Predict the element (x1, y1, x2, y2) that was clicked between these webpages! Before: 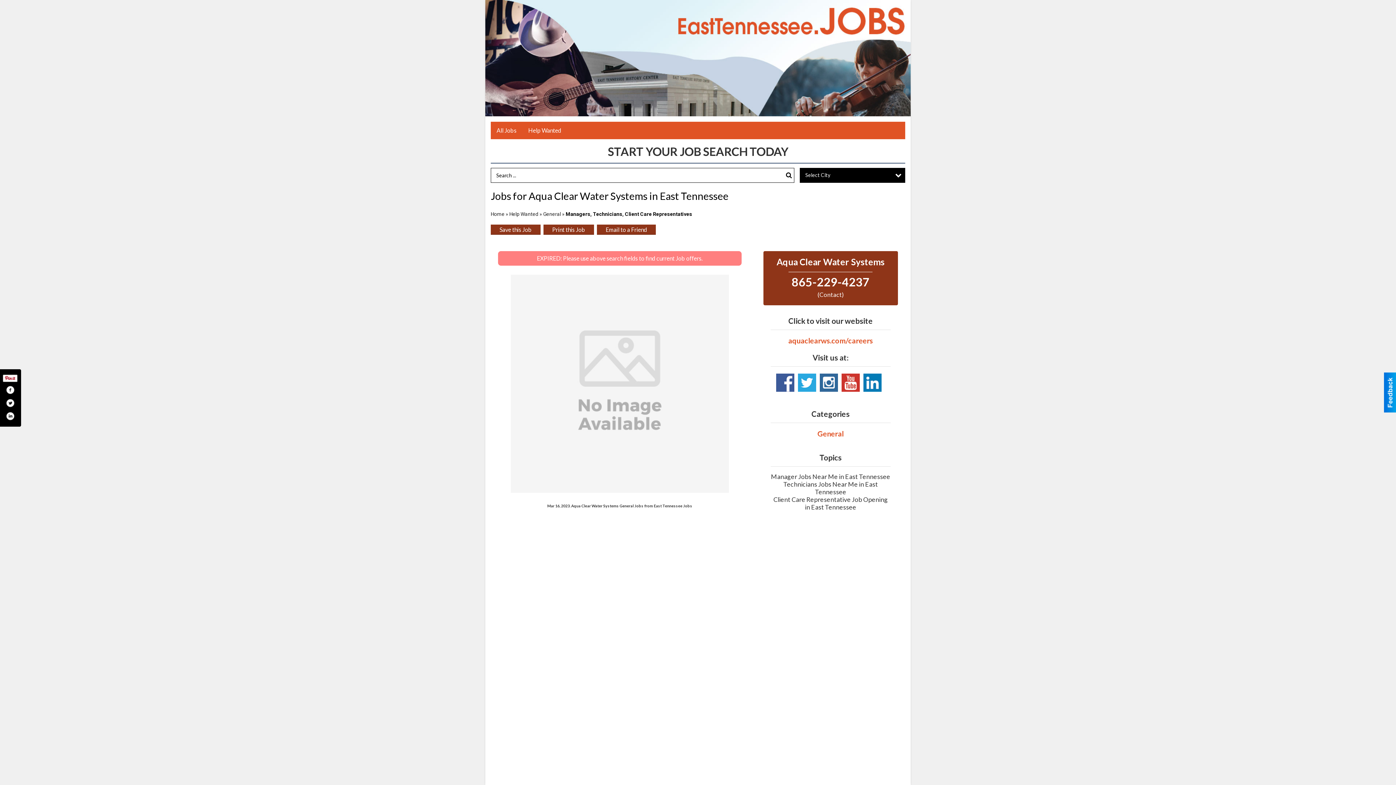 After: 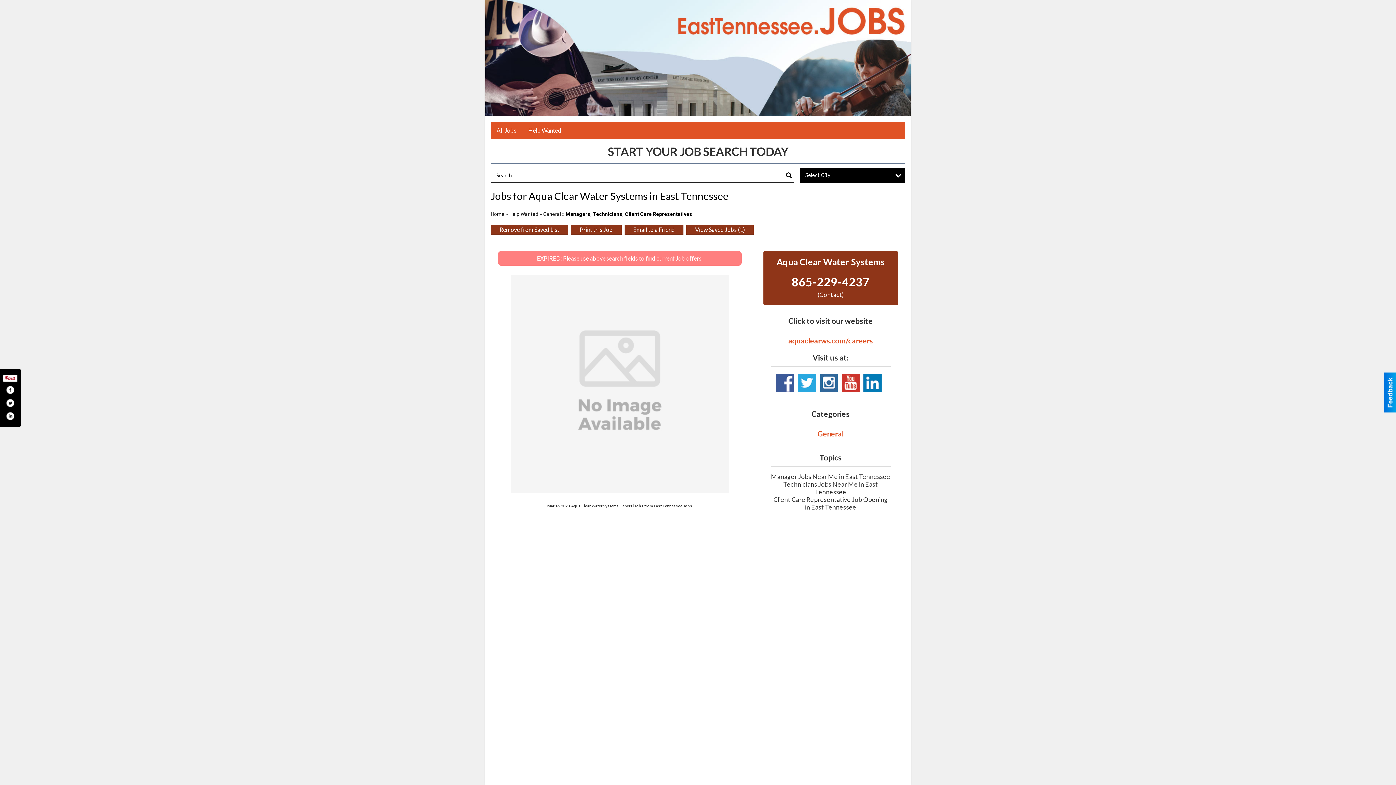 Action: label: Save this Job bbox: (490, 224, 540, 234)